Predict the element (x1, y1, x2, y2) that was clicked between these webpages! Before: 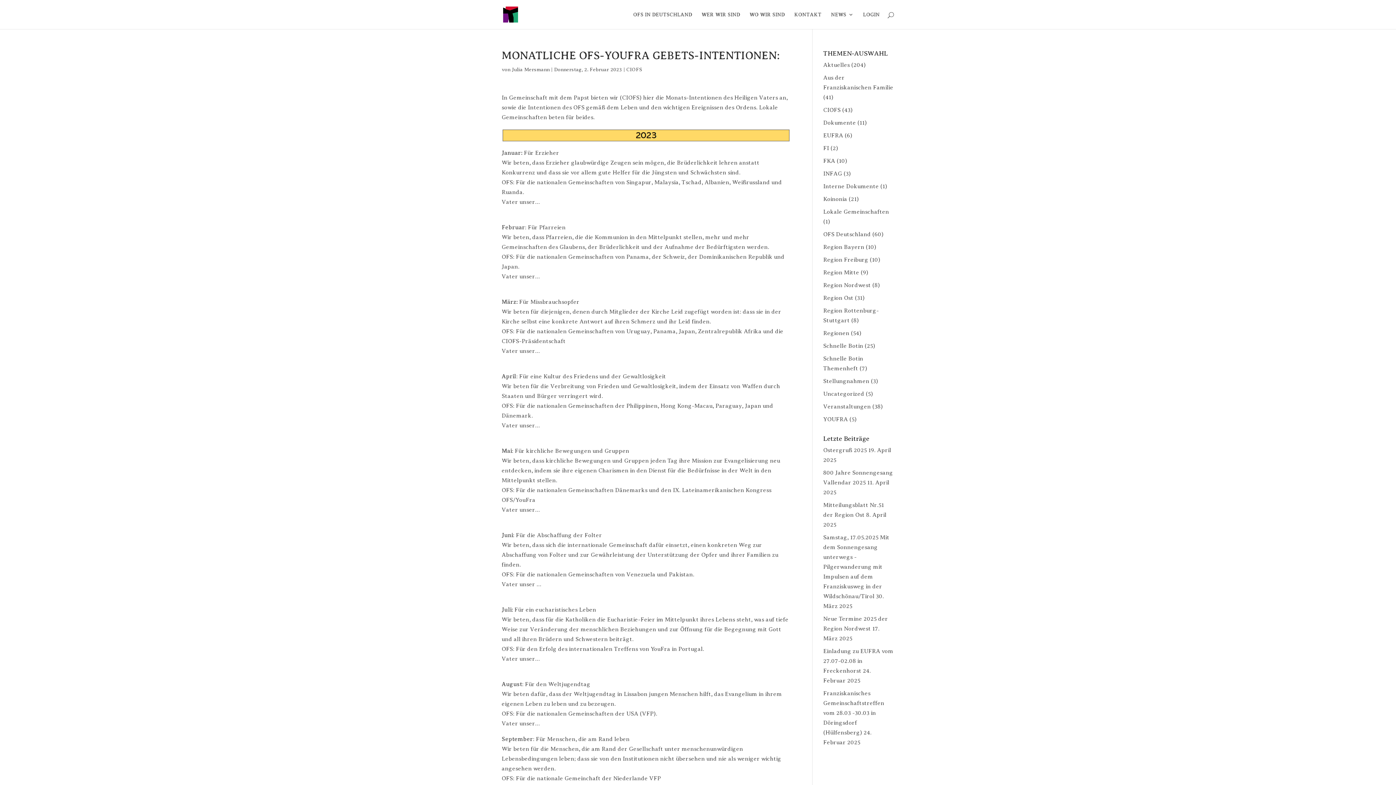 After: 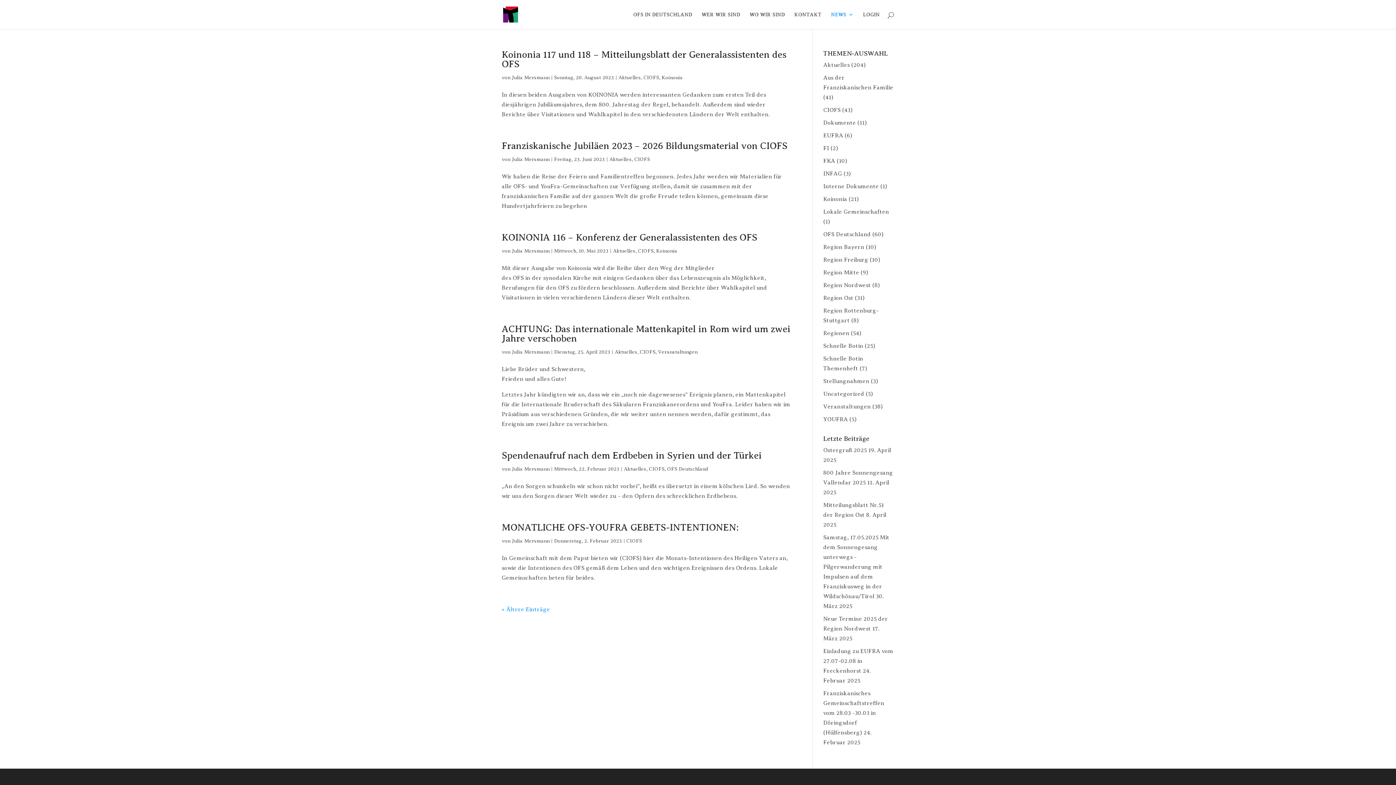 Action: label: CIOFS bbox: (823, 106, 840, 113)